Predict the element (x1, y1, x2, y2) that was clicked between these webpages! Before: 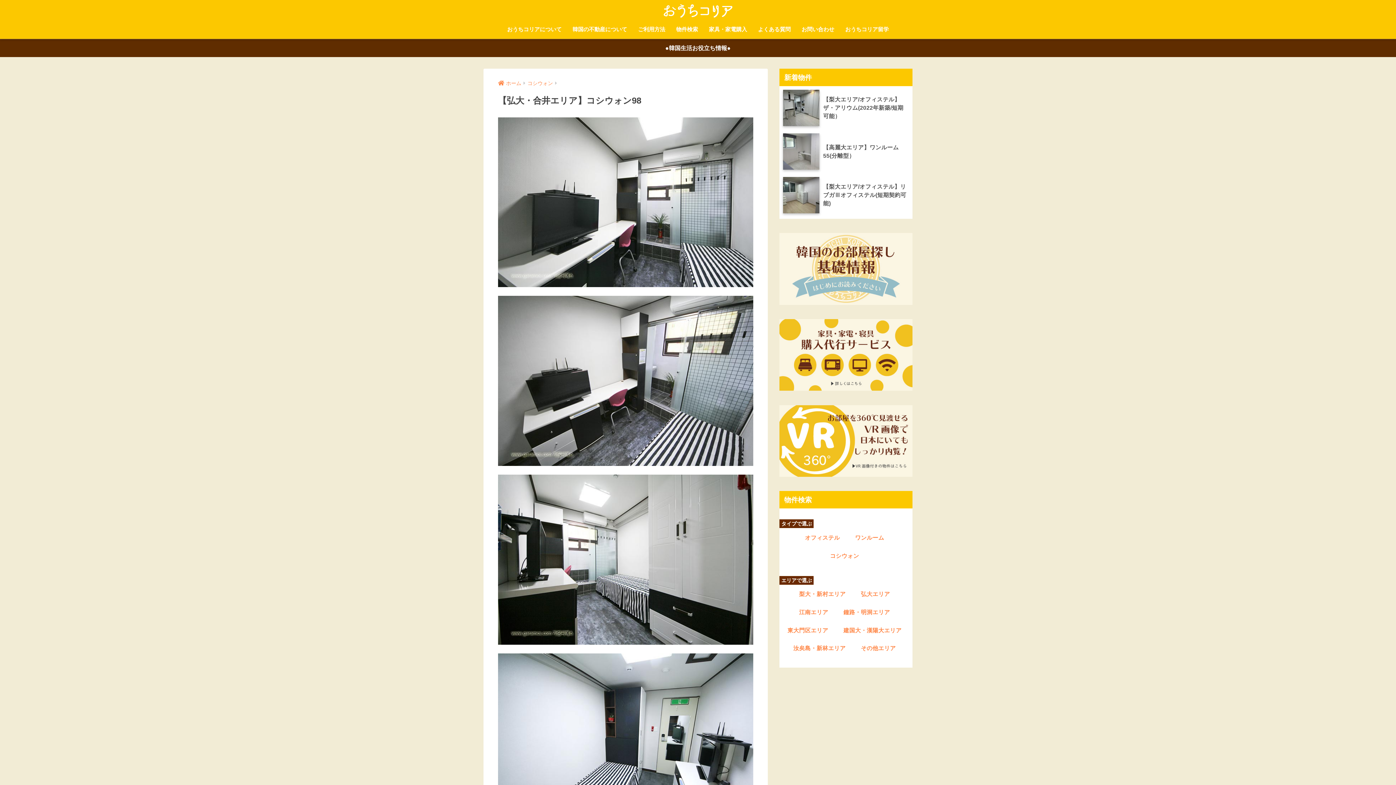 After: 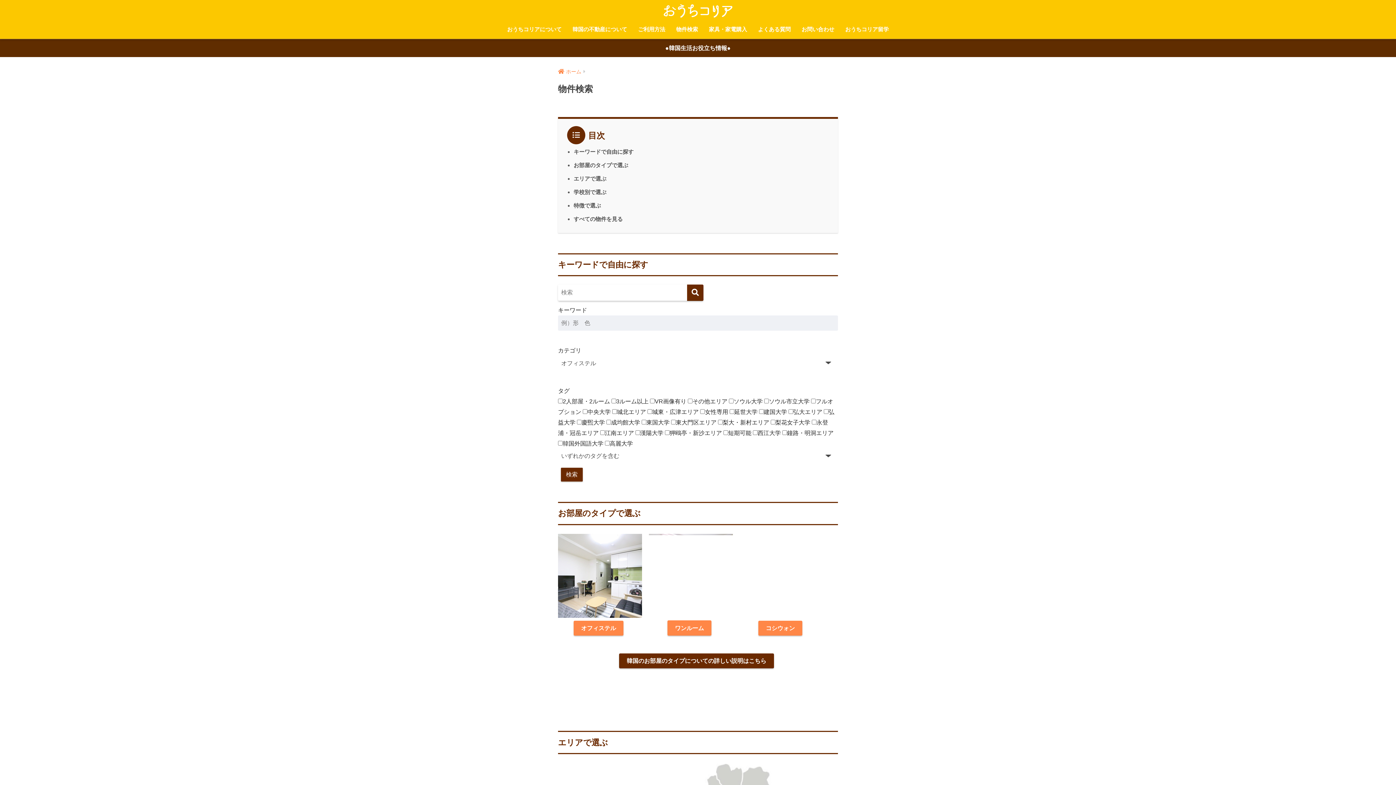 Action: bbox: (670, 21, 703, 38) label: 物件検索